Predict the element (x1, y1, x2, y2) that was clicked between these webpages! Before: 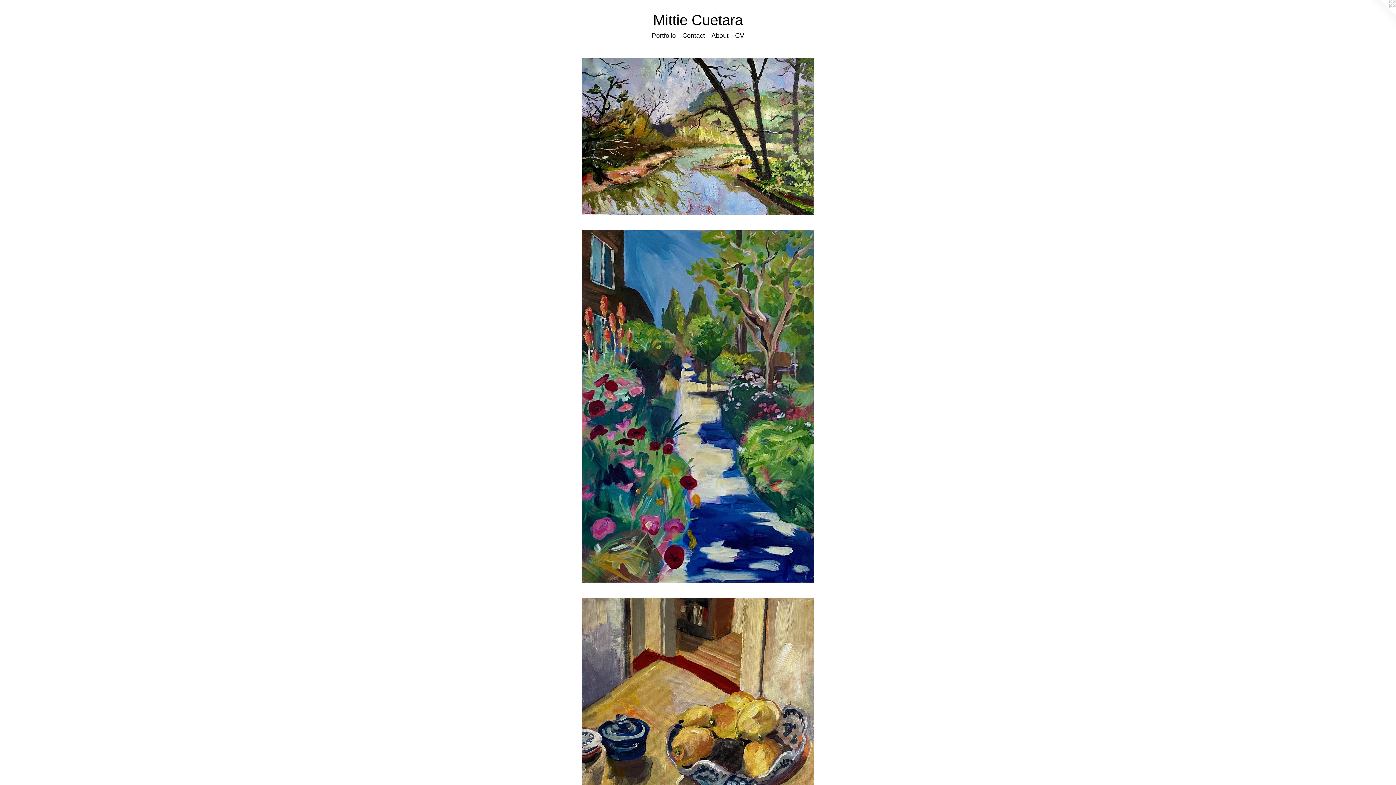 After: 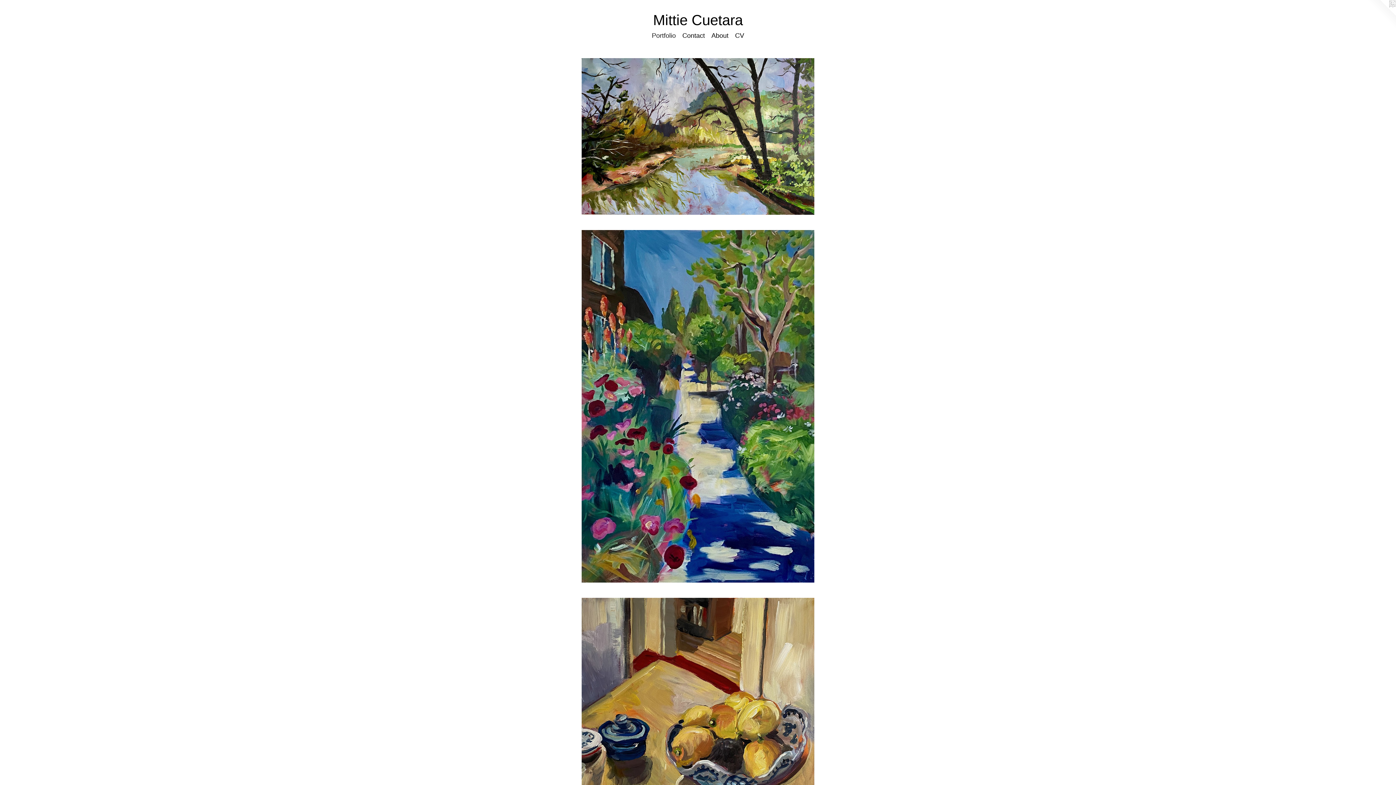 Action: bbox: (1367, 0, 1396, 29)